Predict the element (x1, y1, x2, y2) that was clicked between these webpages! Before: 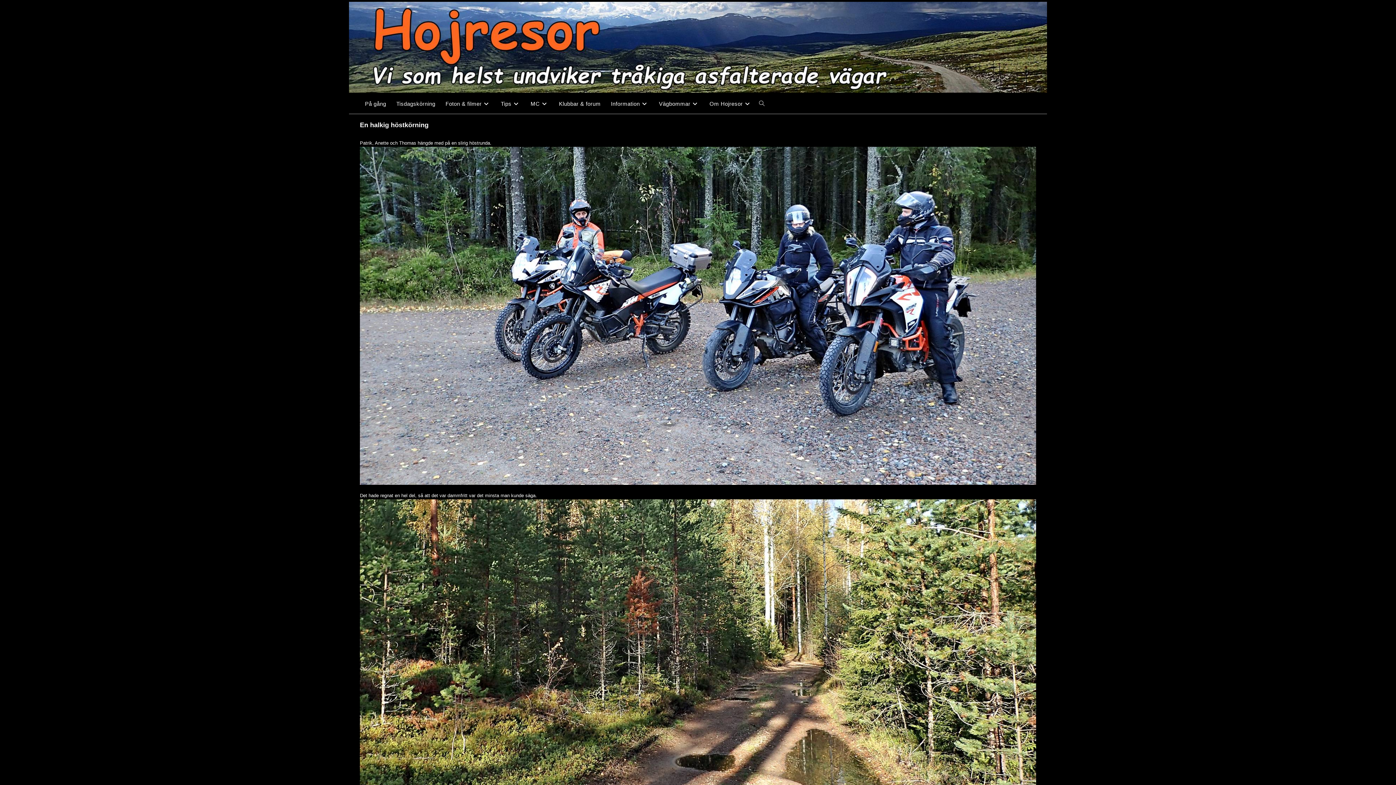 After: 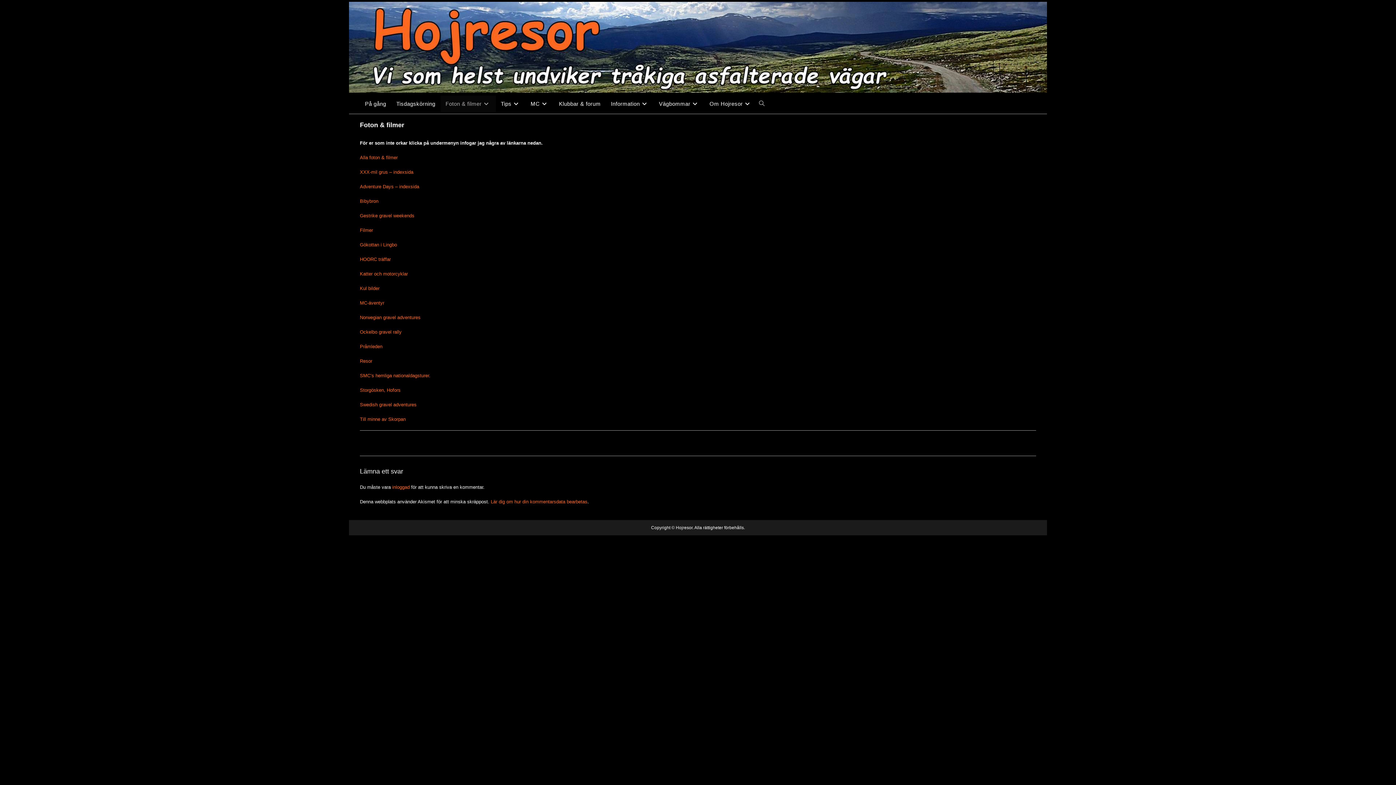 Action: label: Foton & filmer bbox: (440, 95, 495, 112)